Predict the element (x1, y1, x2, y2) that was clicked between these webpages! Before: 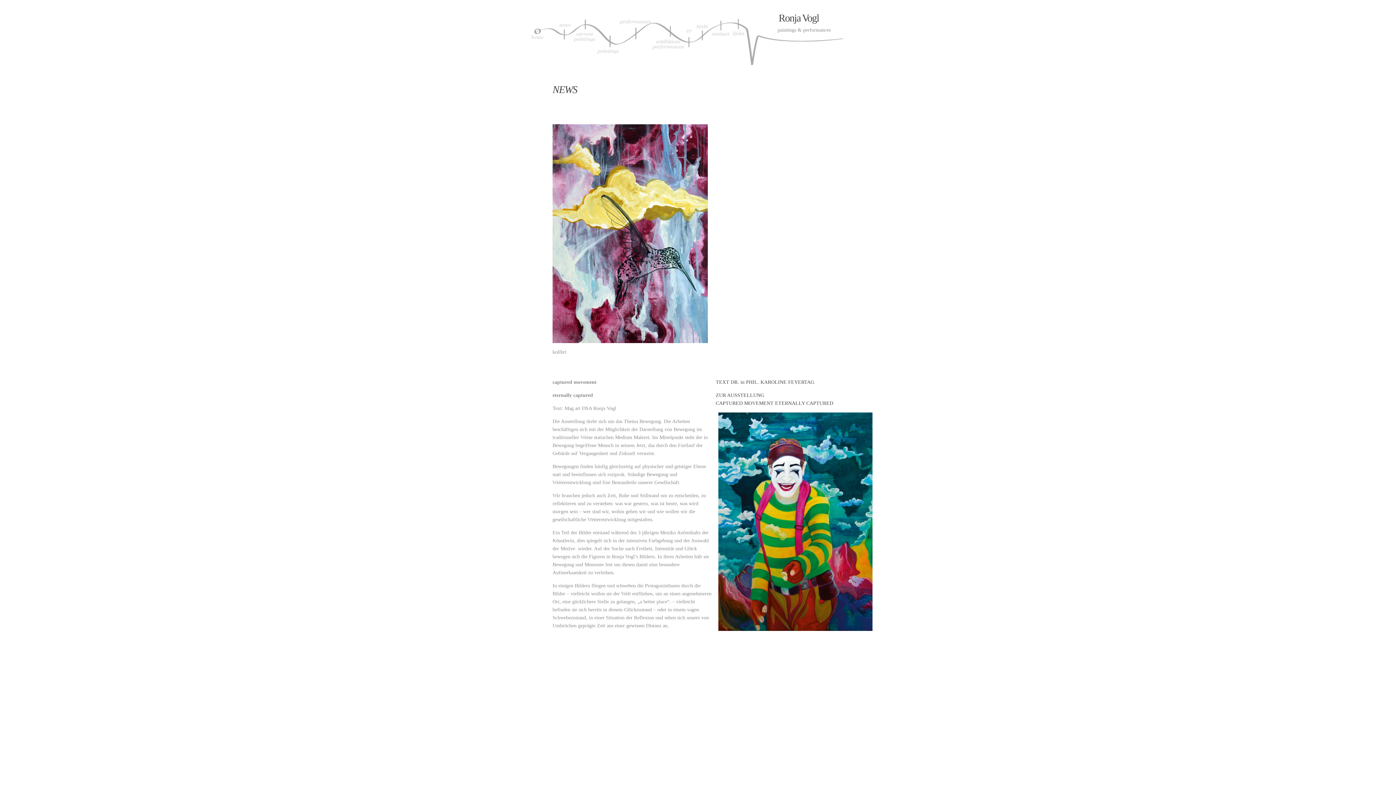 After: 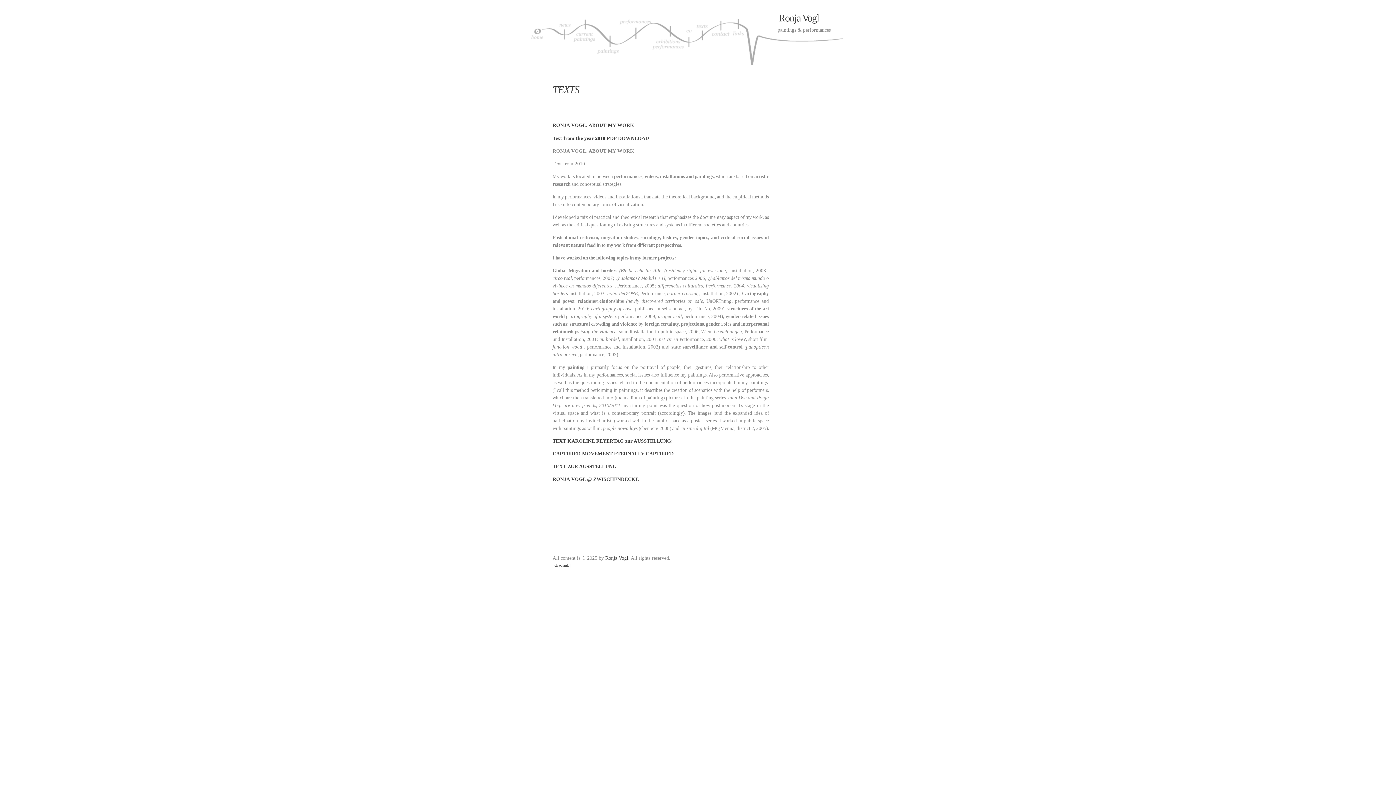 Action: bbox: (696, 18, 710, 59)